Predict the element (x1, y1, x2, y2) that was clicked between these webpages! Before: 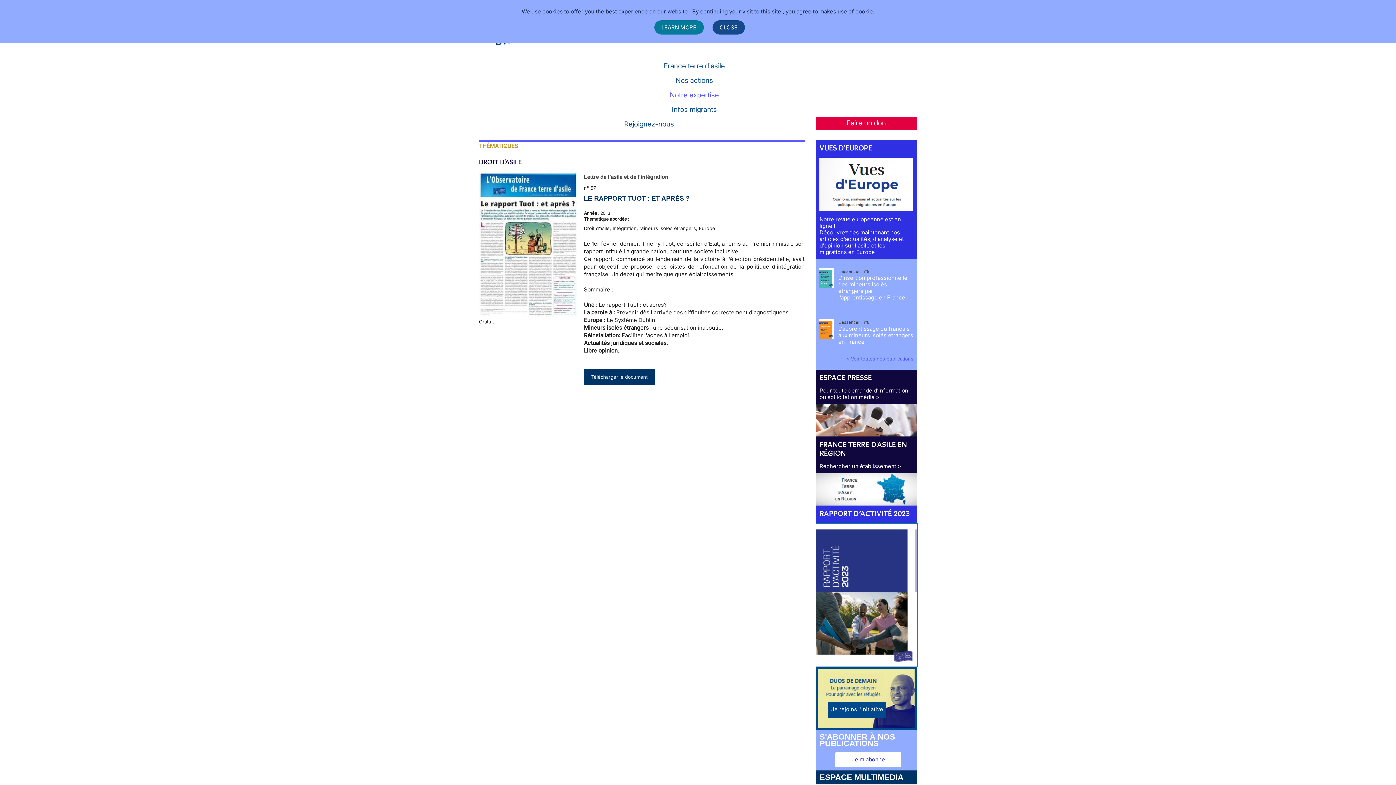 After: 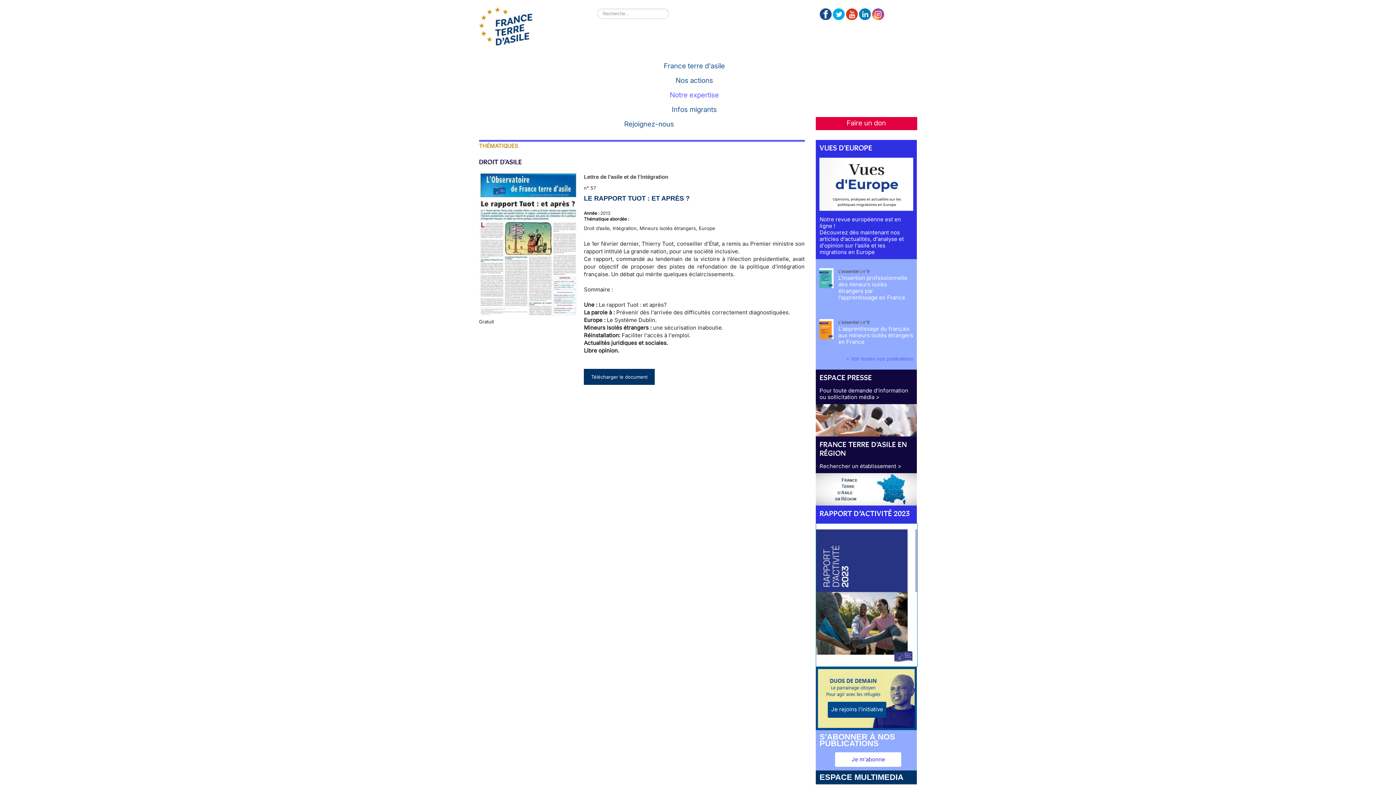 Action: label: CLOSE bbox: (712, 20, 744, 34)